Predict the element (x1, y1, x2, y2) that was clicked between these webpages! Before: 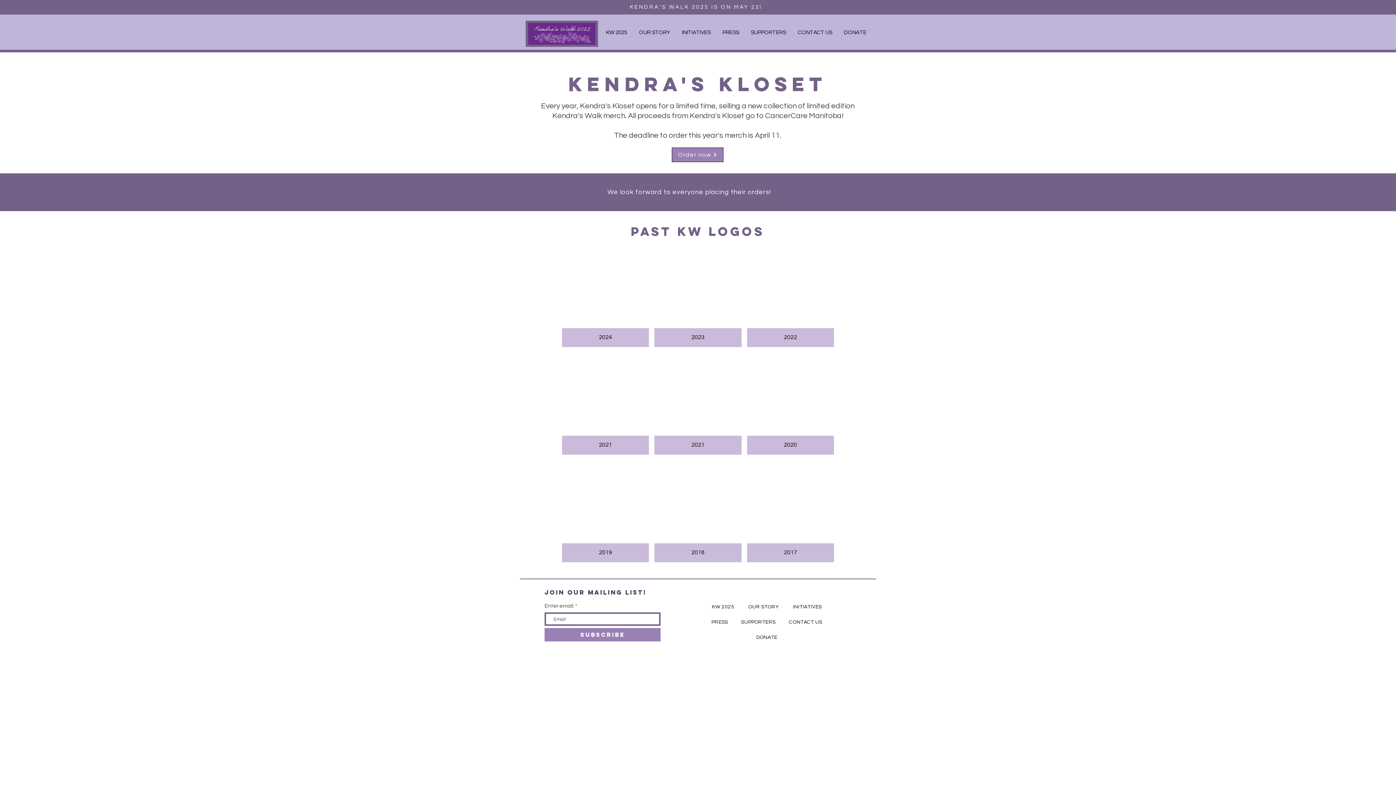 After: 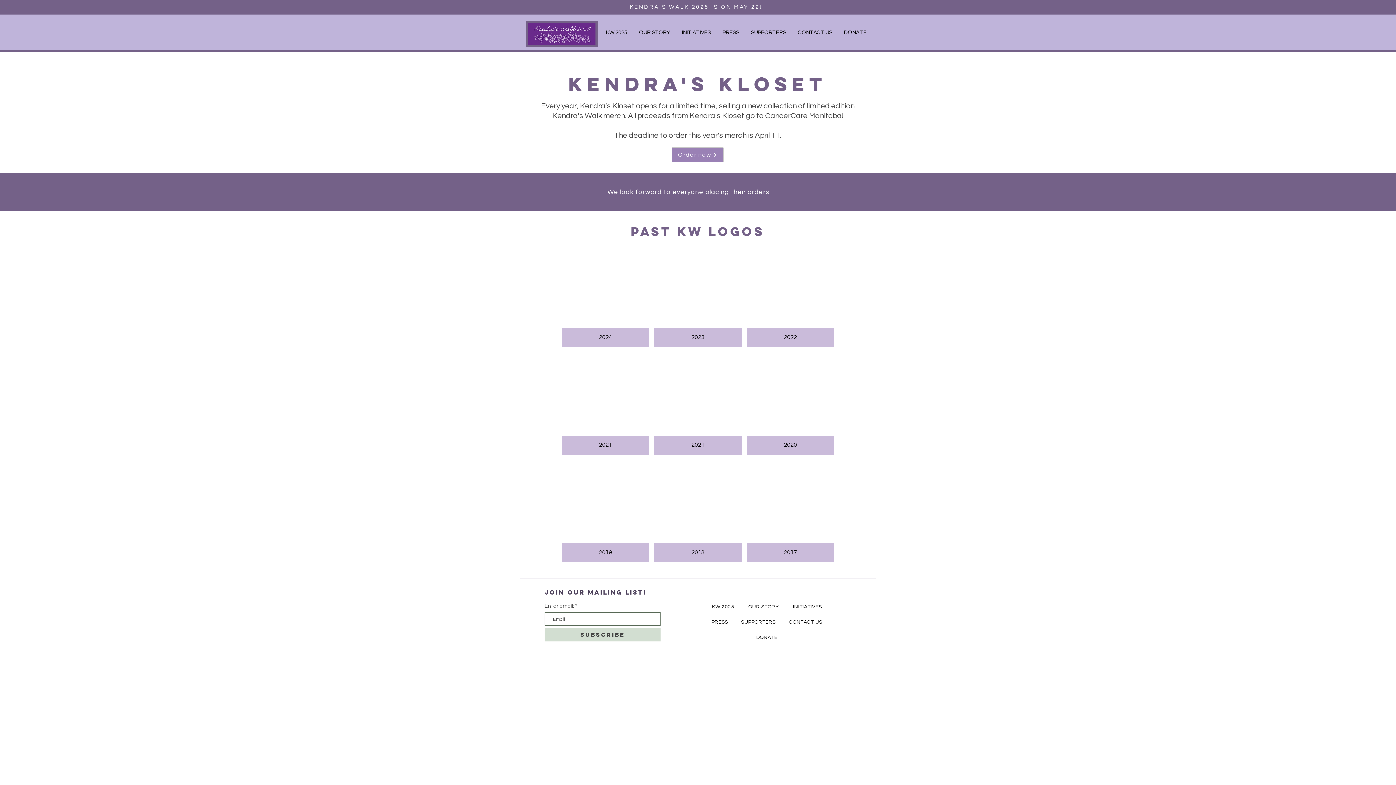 Action: label: SUBSCRIBE bbox: (544, 628, 660, 641)